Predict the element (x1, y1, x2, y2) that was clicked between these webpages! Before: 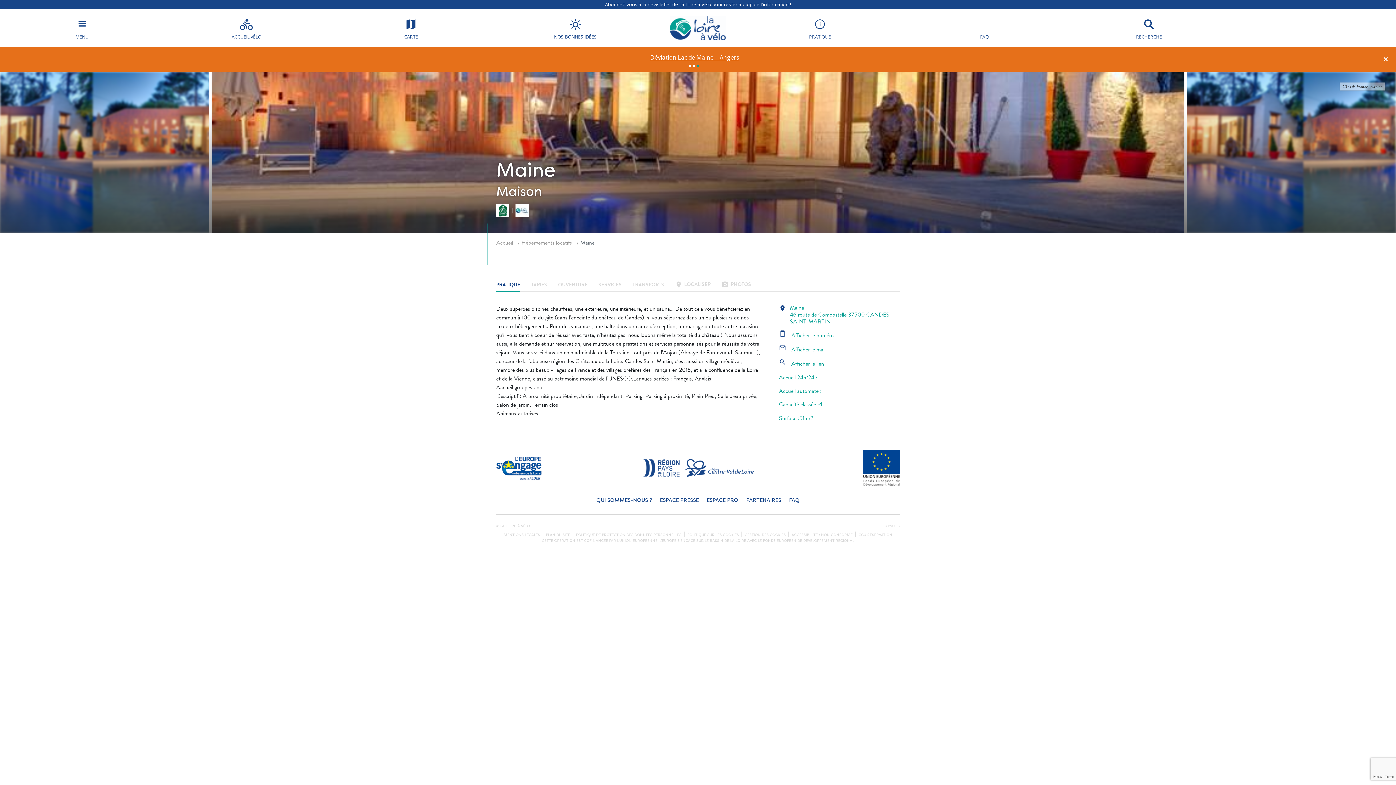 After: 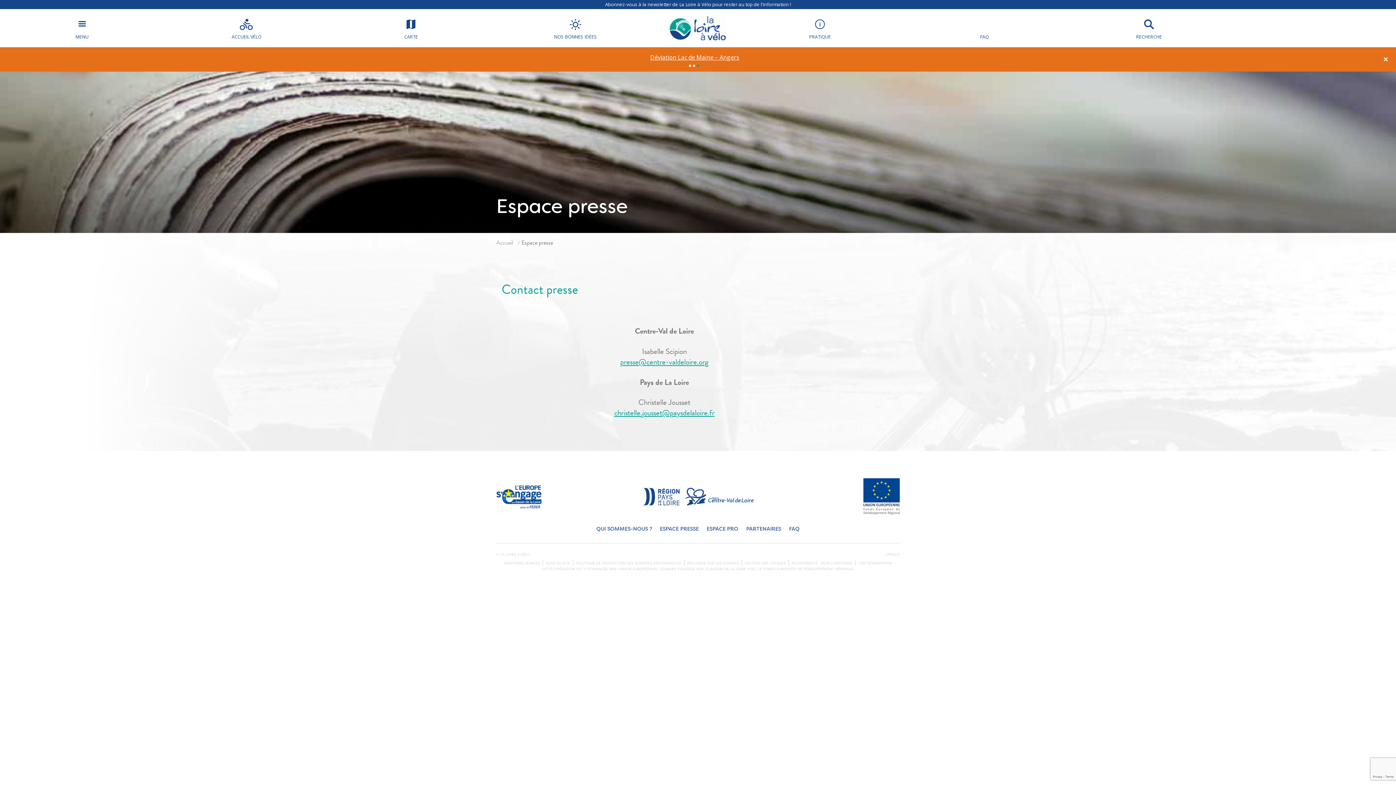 Action: label: ESPACE PRESSE bbox: (660, 497, 699, 503)